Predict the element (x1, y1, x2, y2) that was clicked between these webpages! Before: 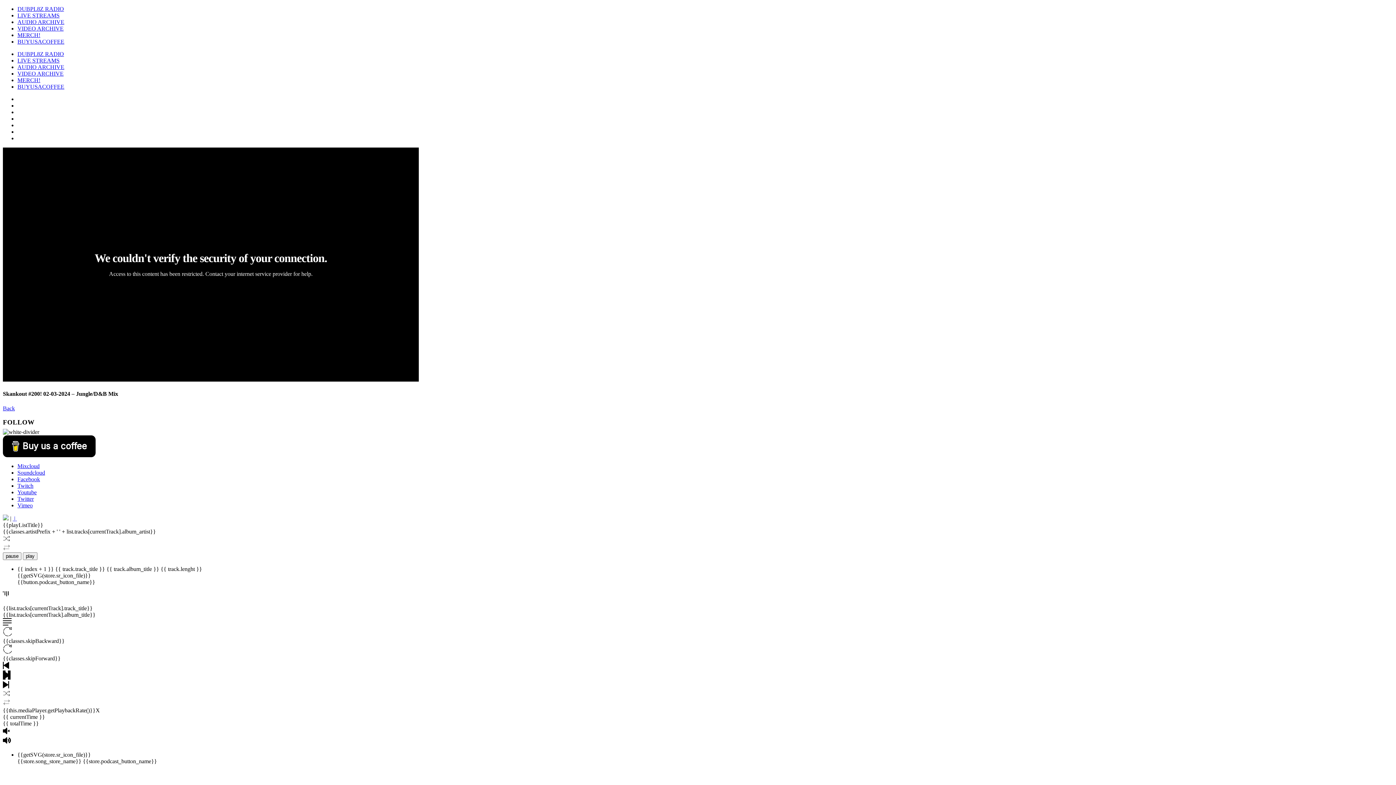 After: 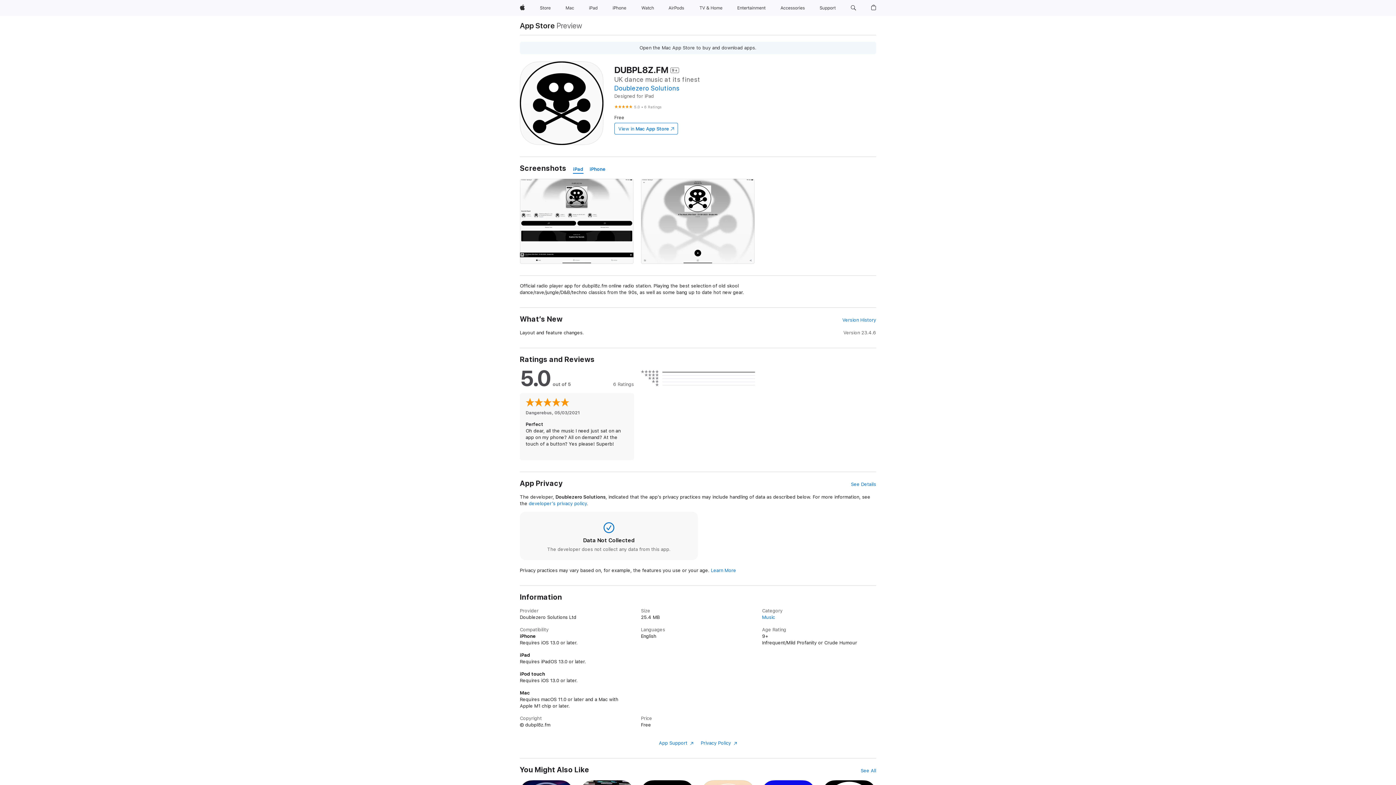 Action: bbox: (2, 515, 8, 521)